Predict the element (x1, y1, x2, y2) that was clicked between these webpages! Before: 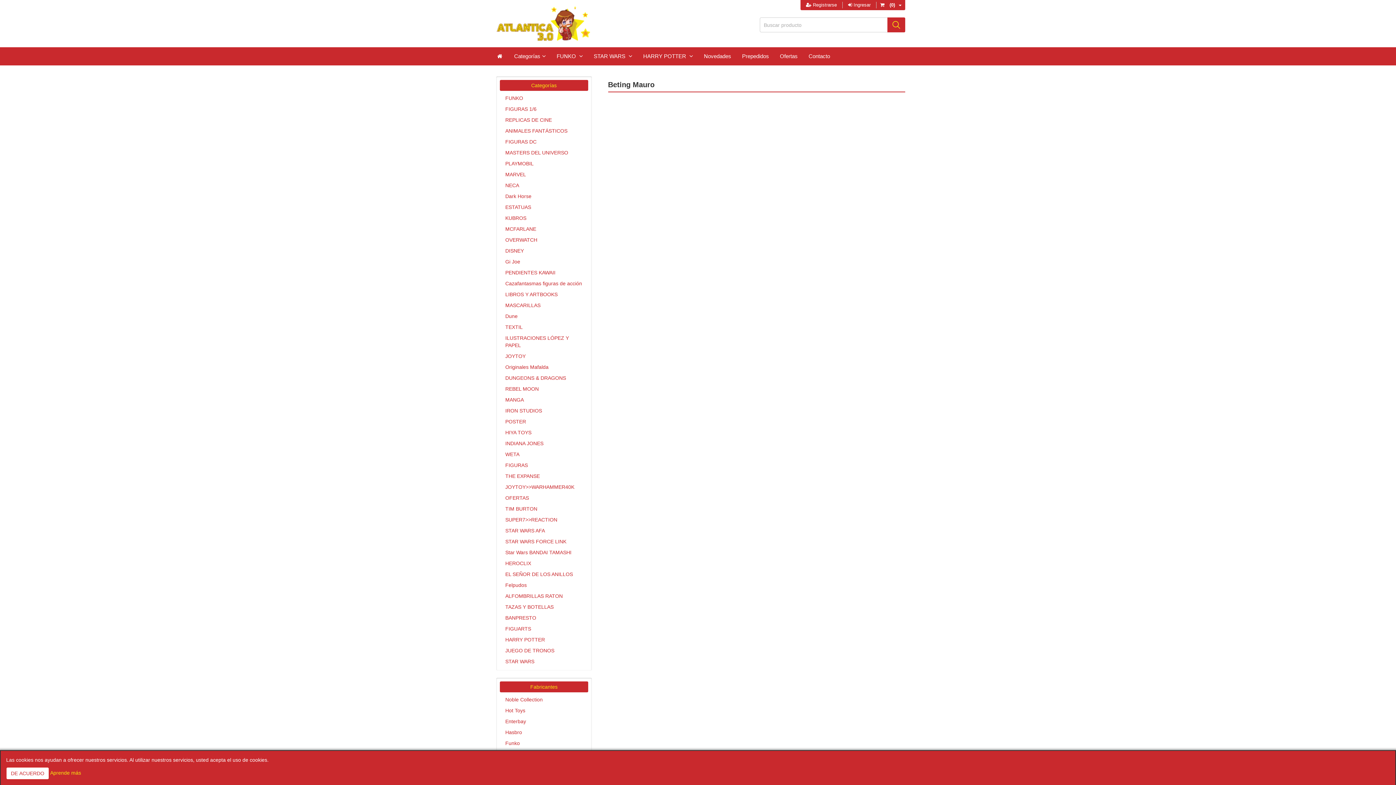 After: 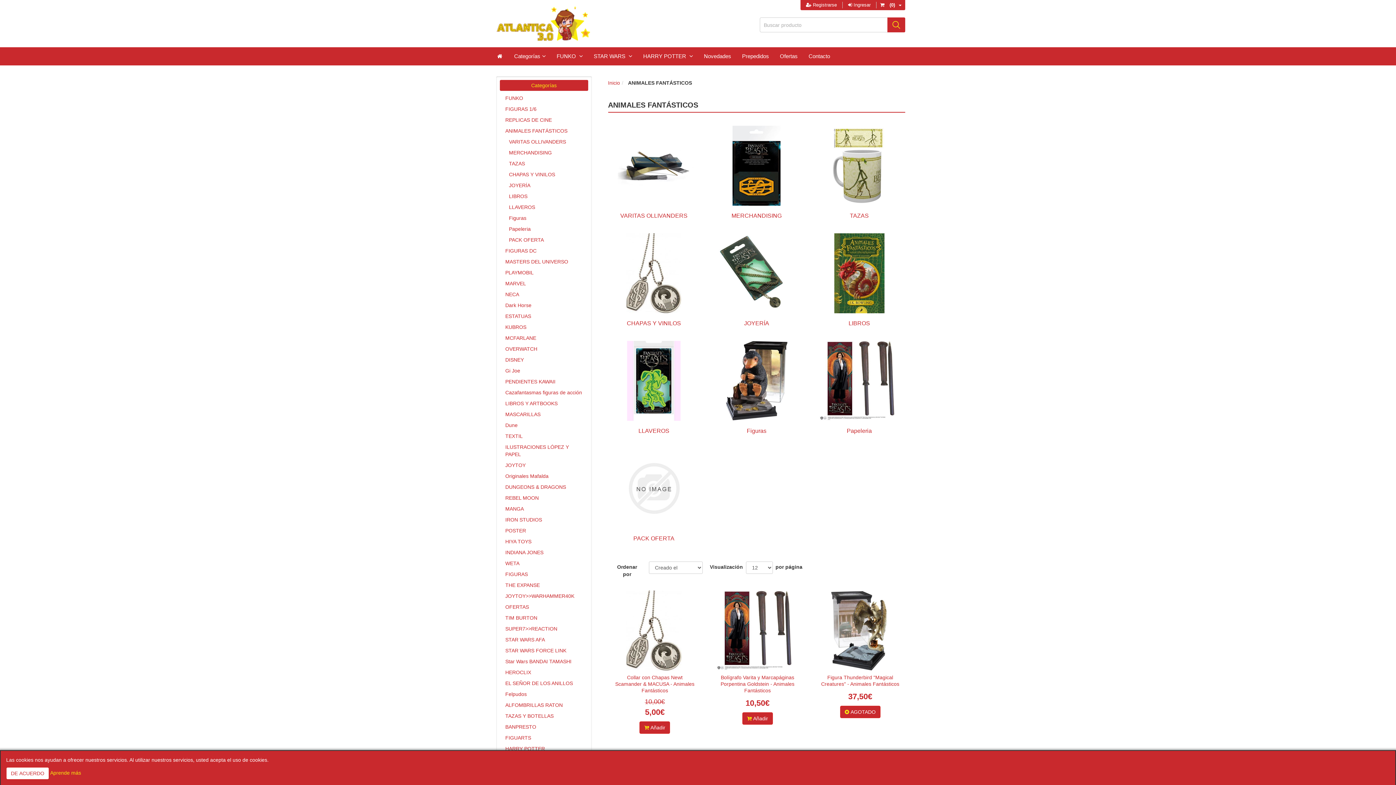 Action: label: ANIMALES FANTÁSTICOS bbox: (500, 125, 588, 136)